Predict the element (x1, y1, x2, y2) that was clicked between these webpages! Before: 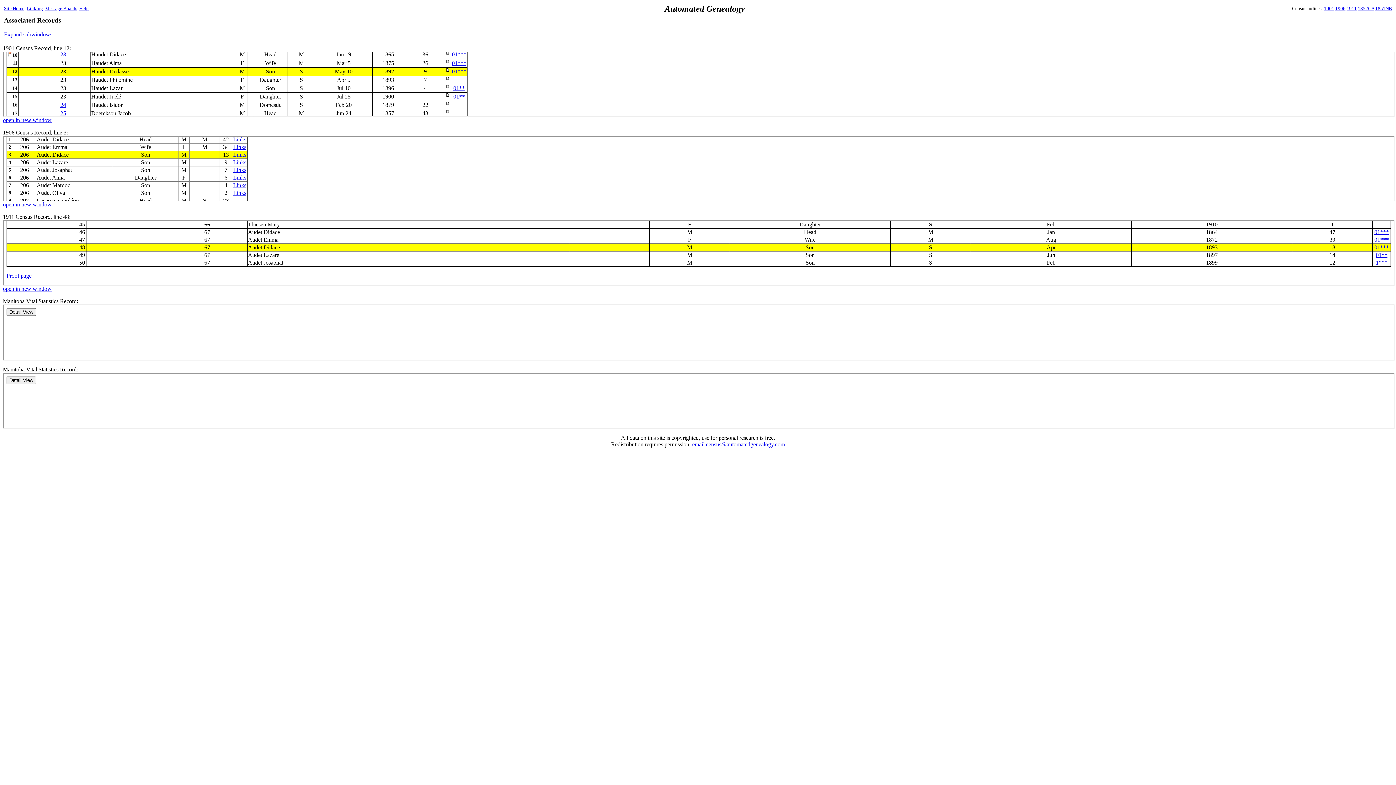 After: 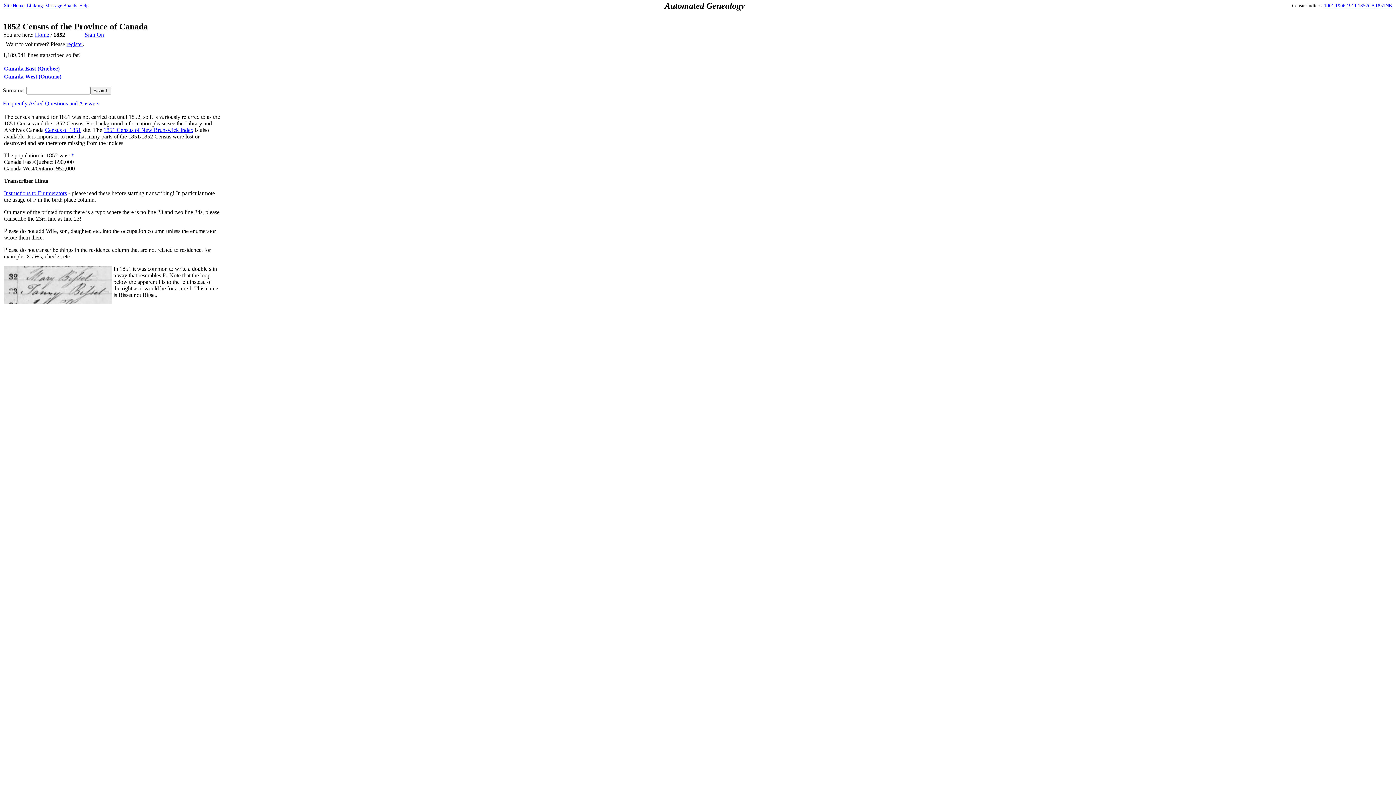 Action: bbox: (1358, 5, 1374, 11) label: 1852CA